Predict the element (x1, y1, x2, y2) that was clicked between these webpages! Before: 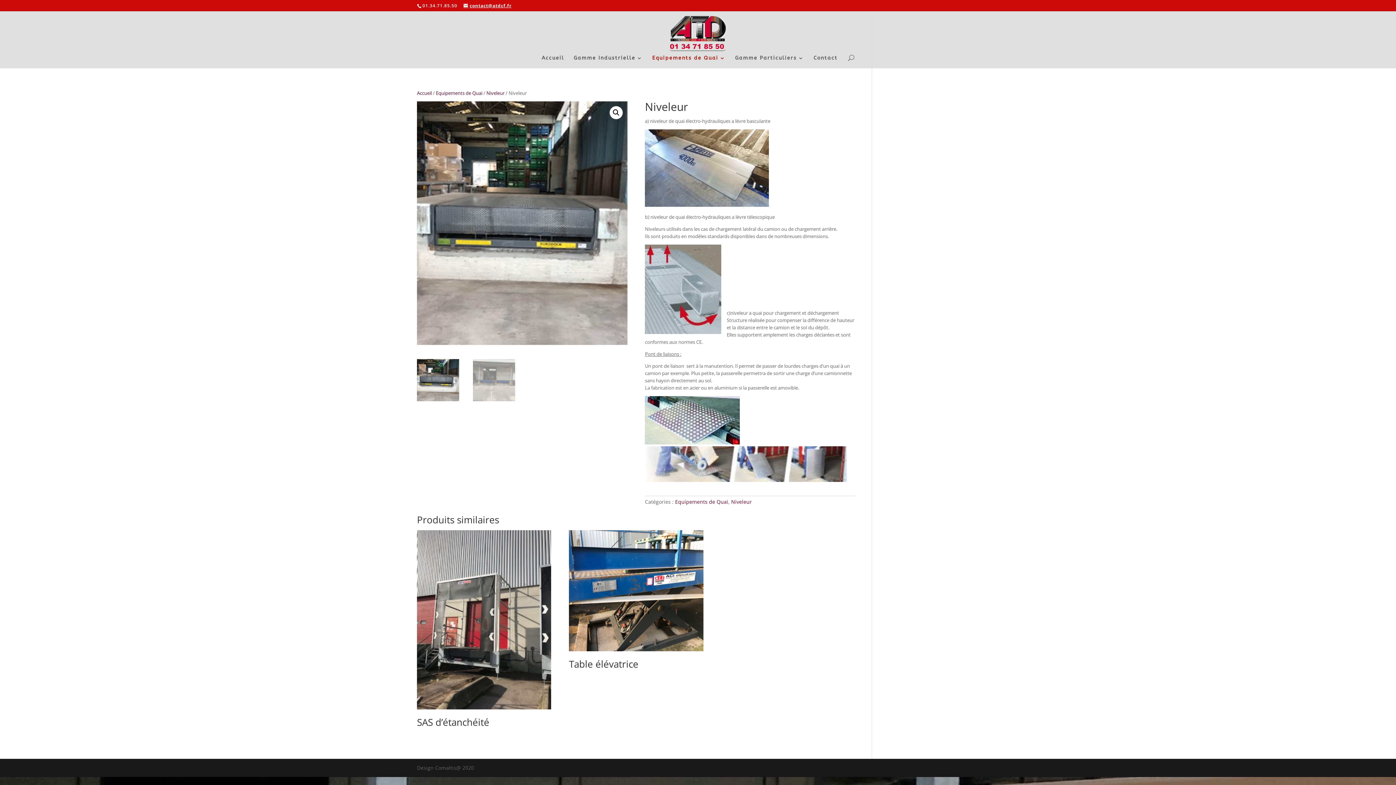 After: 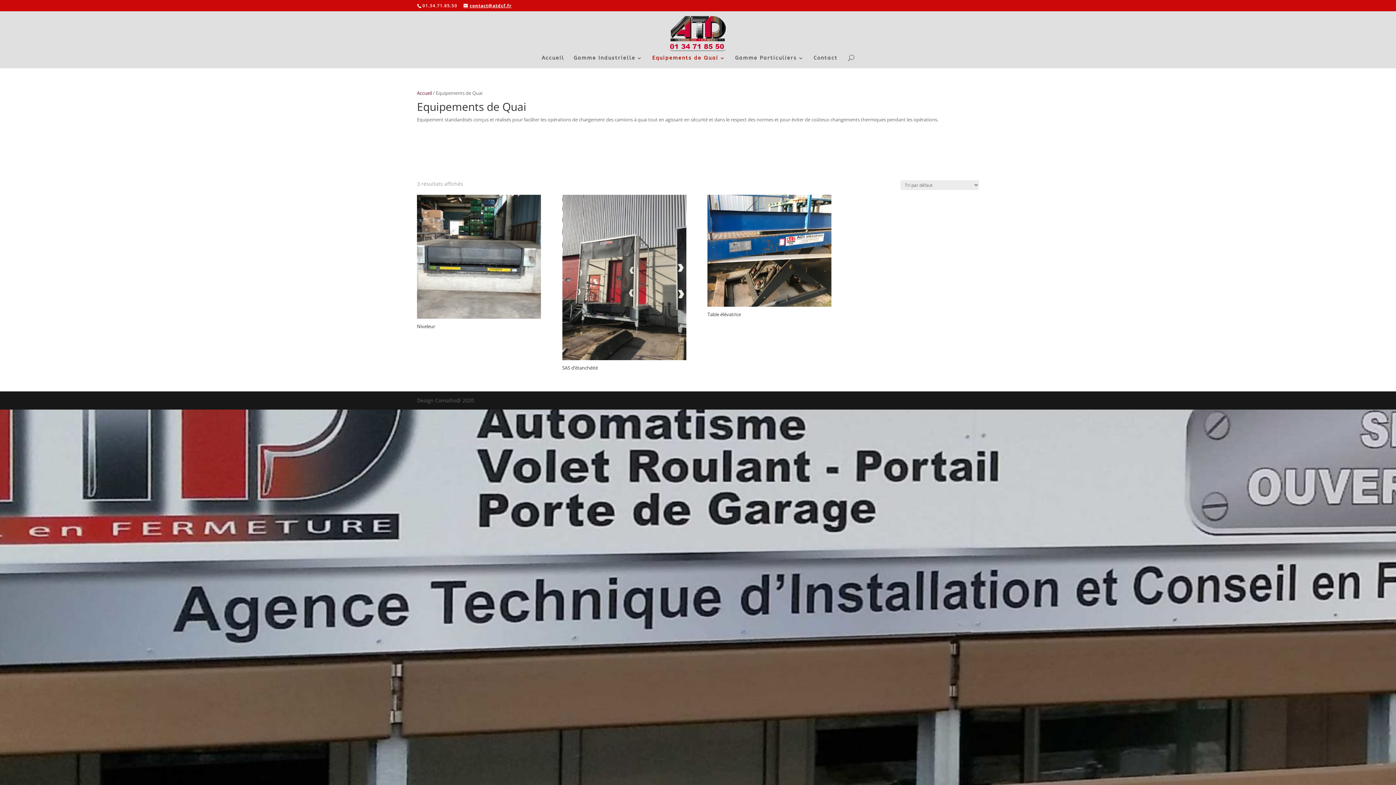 Action: bbox: (652, 55, 725, 68) label: Equipements de Quai